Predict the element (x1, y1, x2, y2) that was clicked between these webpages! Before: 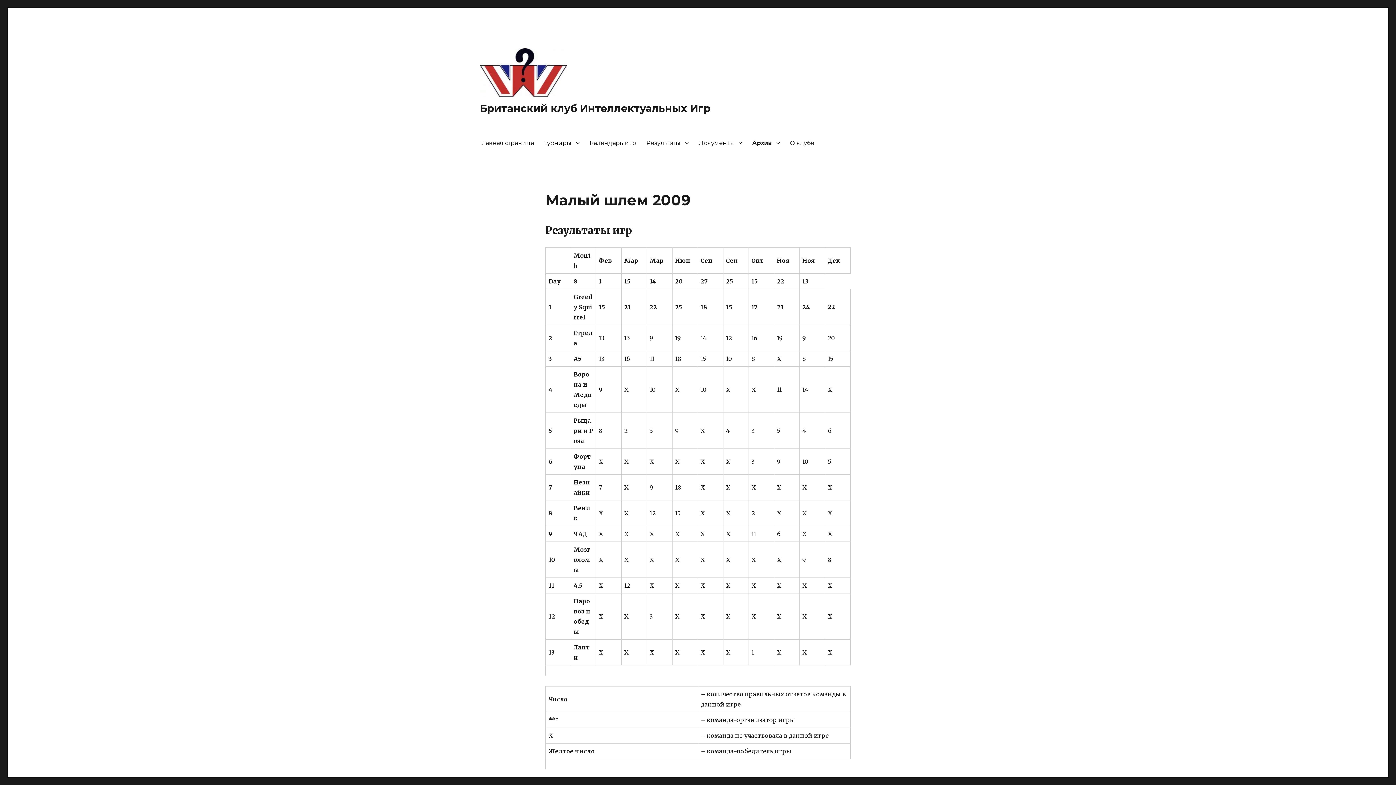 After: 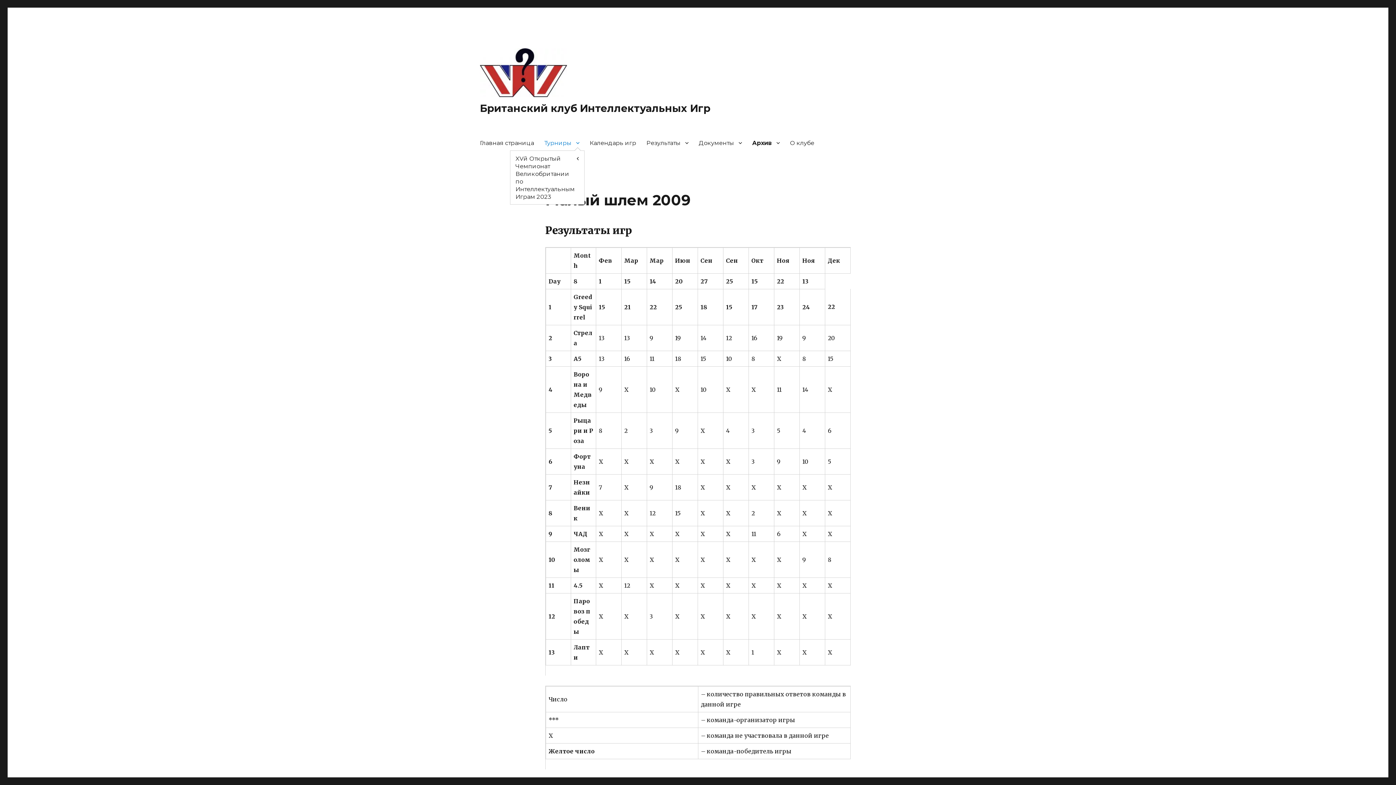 Action: bbox: (539, 135, 584, 150) label: Турниры